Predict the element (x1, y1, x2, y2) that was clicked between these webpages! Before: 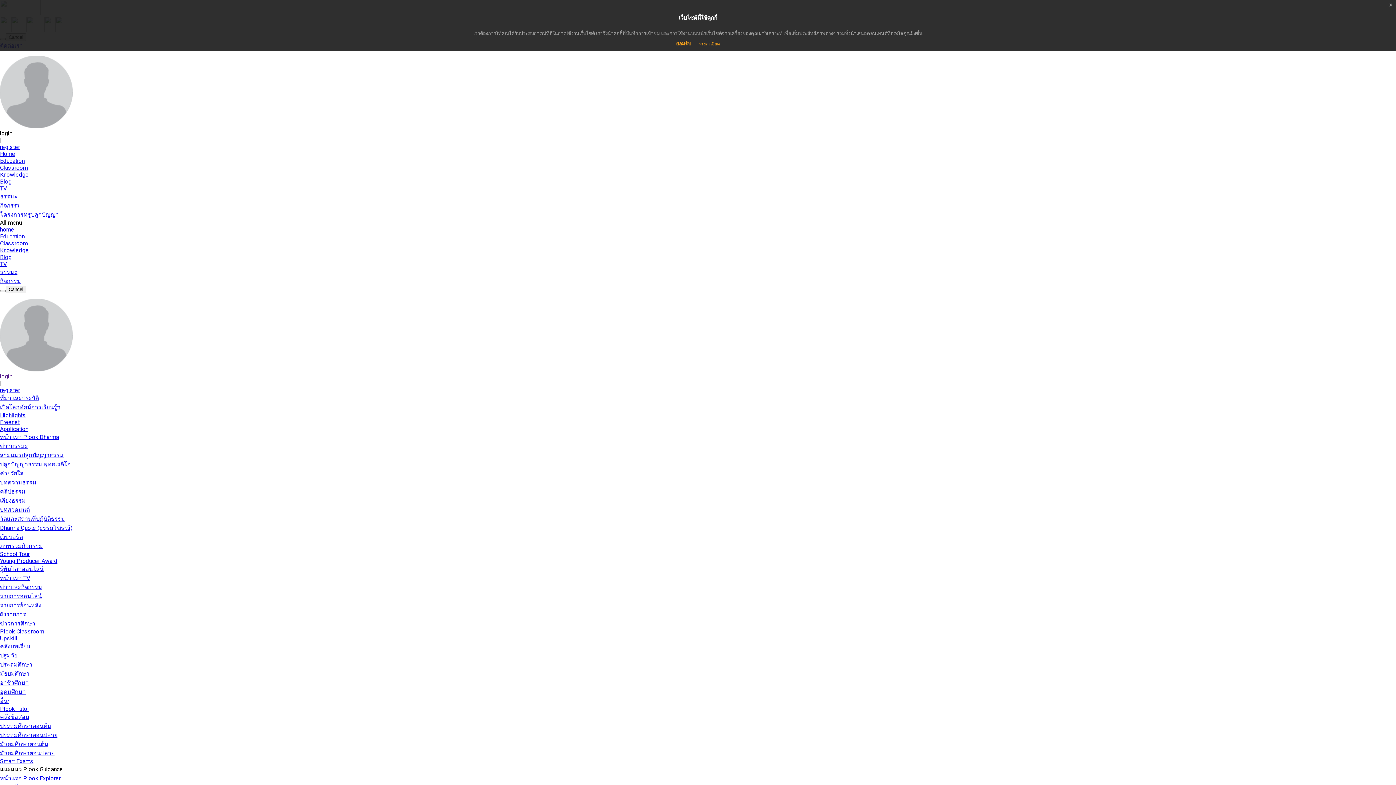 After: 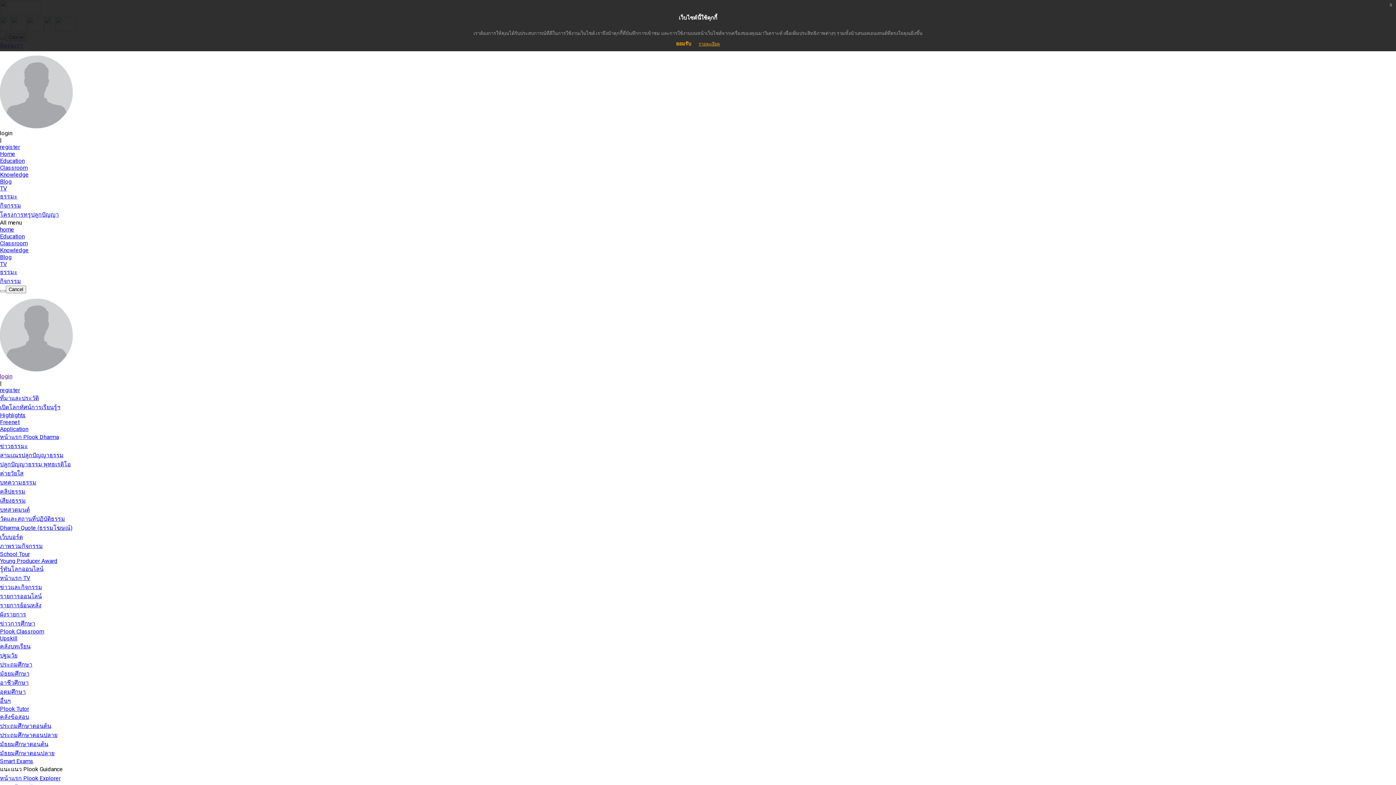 Action: bbox: (0, 542, 42, 549) label: ภาพรวมกิจกรรม